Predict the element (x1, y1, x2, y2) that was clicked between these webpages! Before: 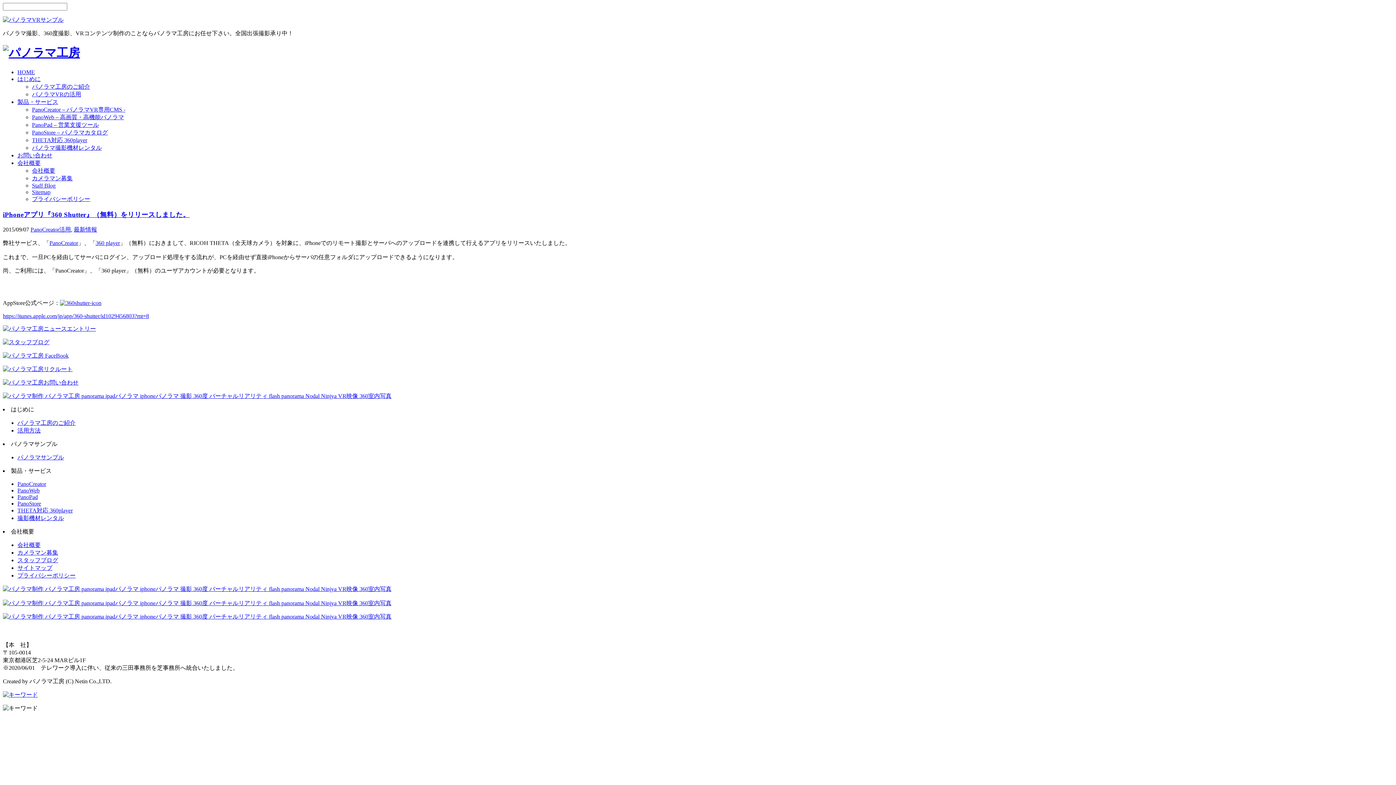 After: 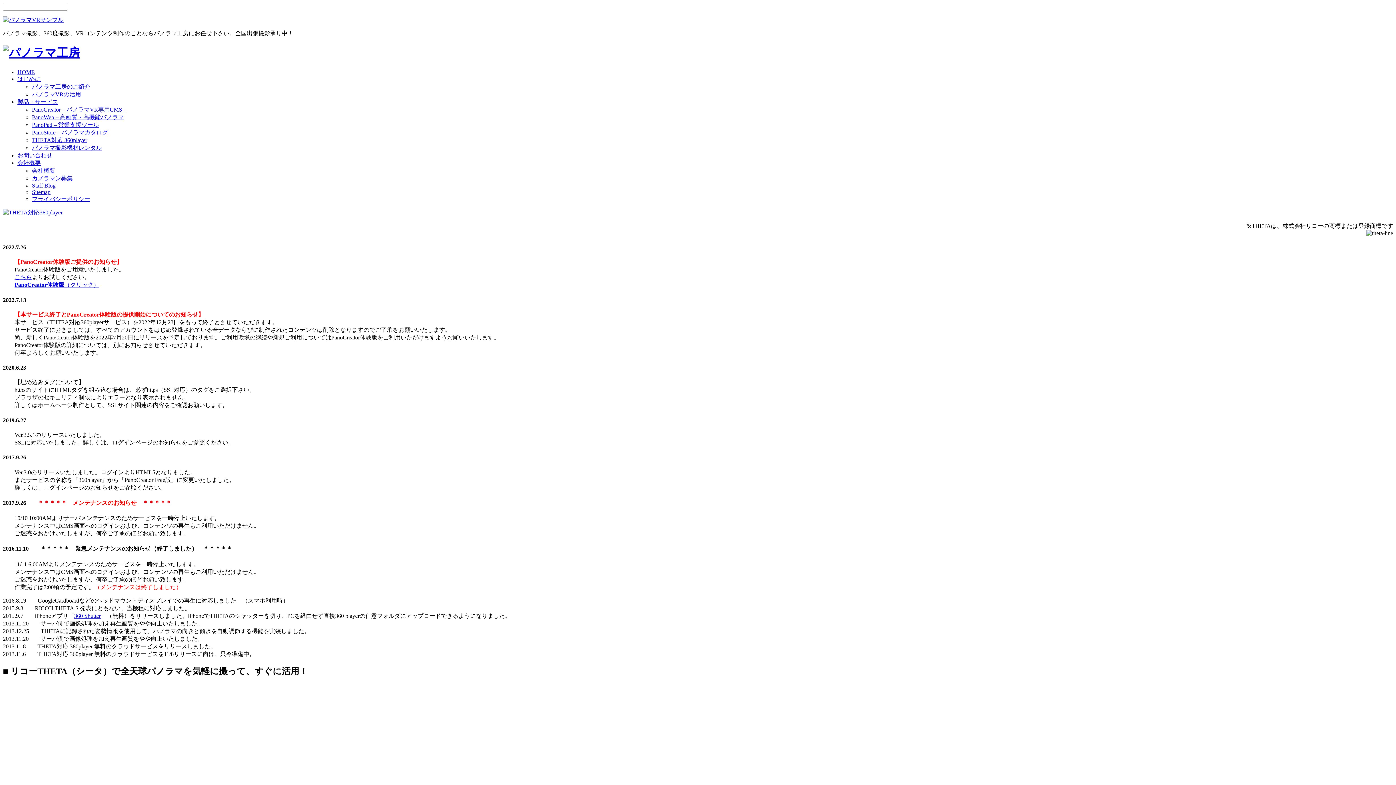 Action: label: THETA対応 360player bbox: (32, 137, 87, 143)